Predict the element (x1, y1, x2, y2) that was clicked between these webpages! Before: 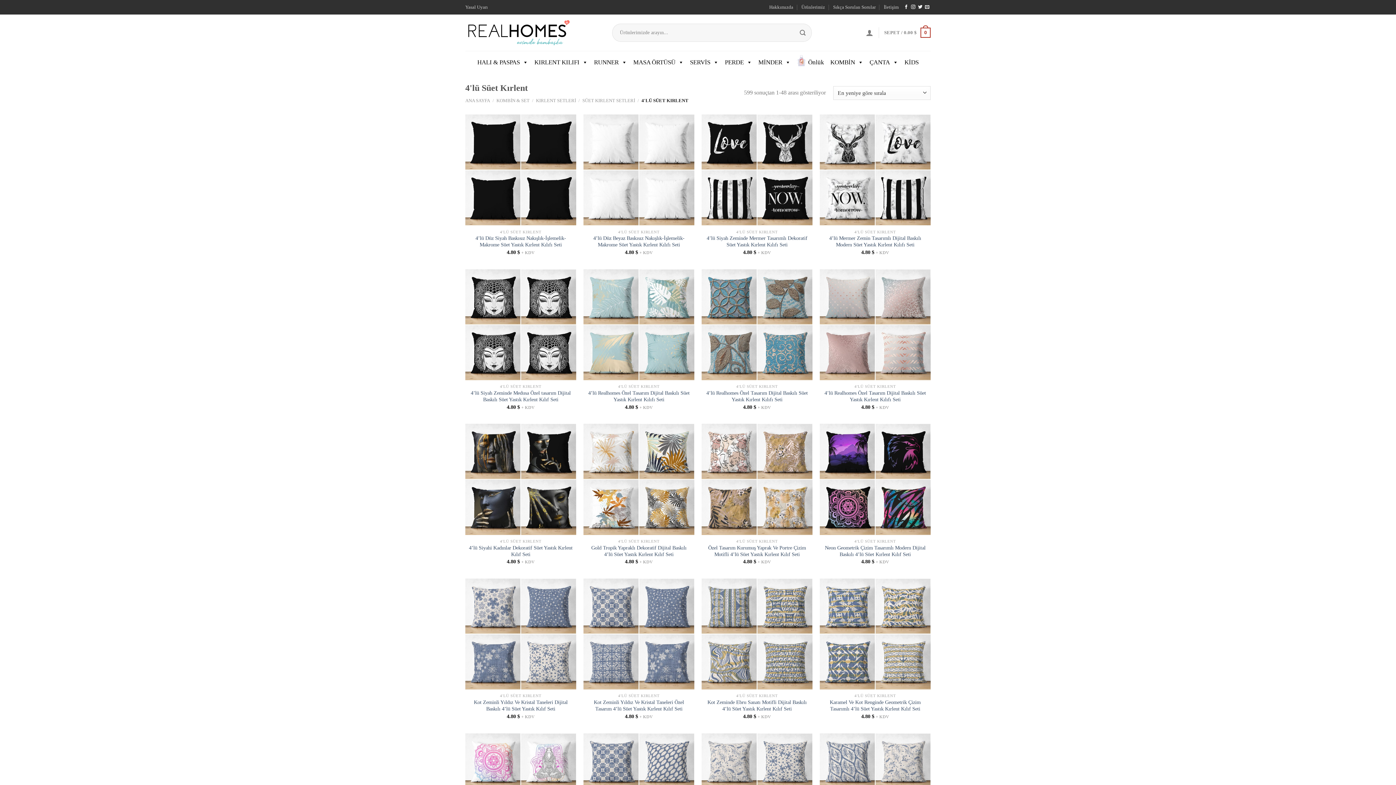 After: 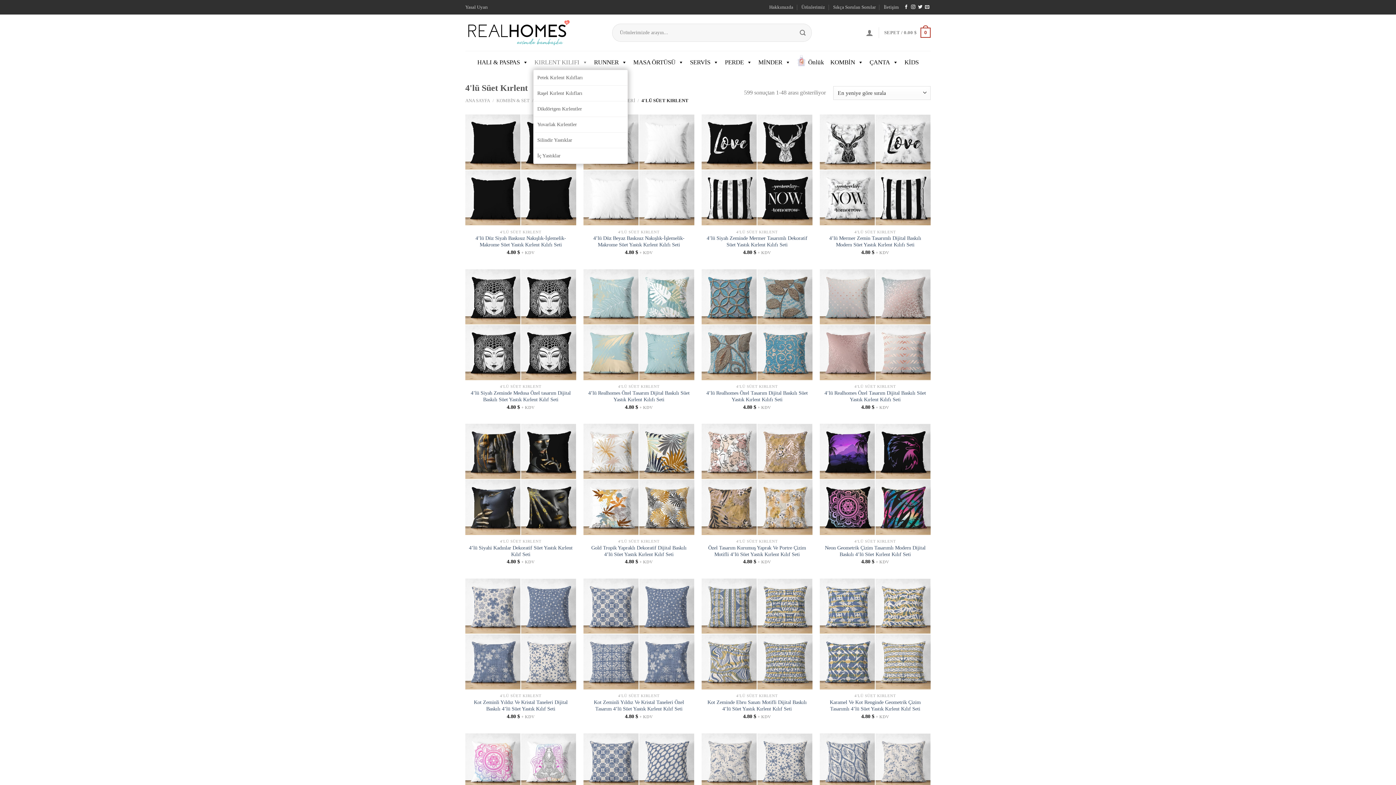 Action: bbox: (533, 55, 589, 69) label: KIRLENT KILIFI